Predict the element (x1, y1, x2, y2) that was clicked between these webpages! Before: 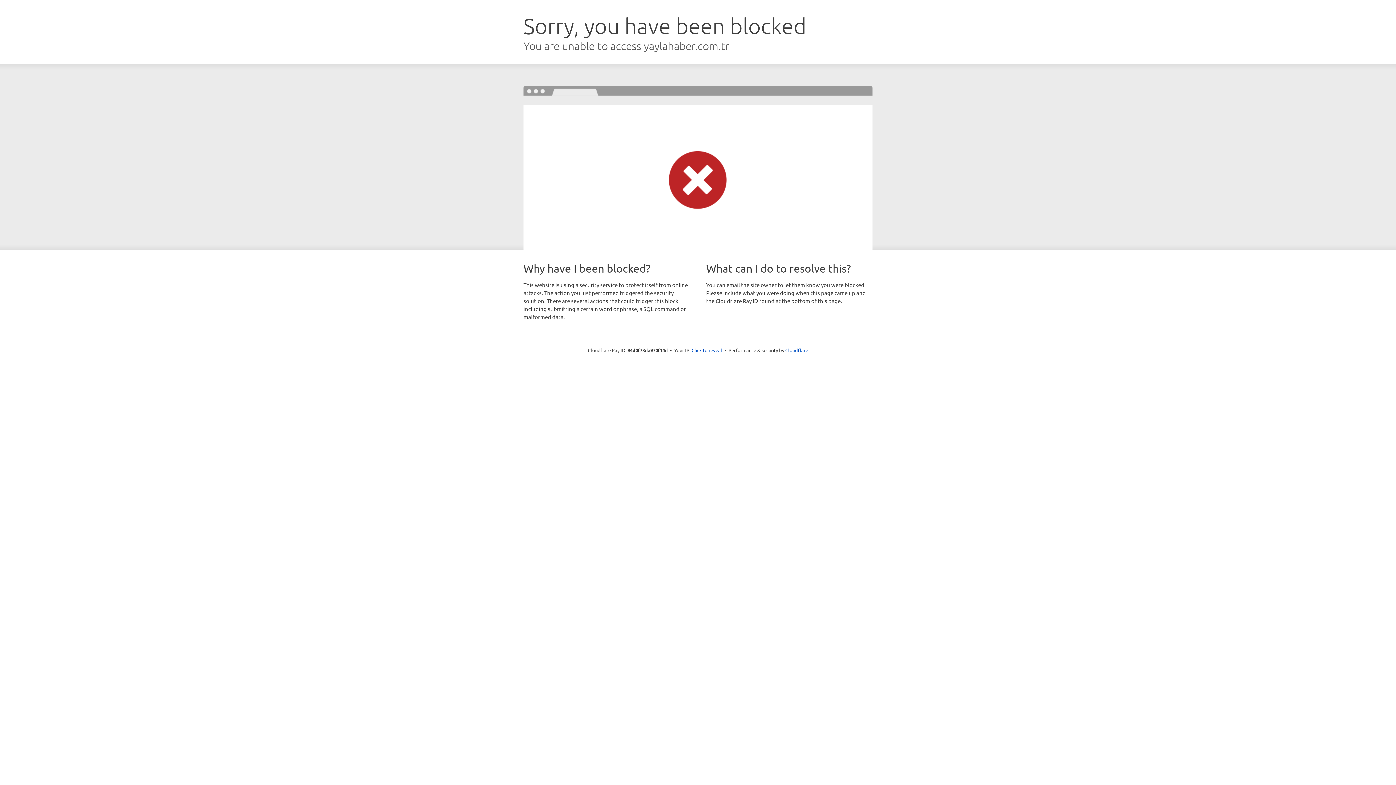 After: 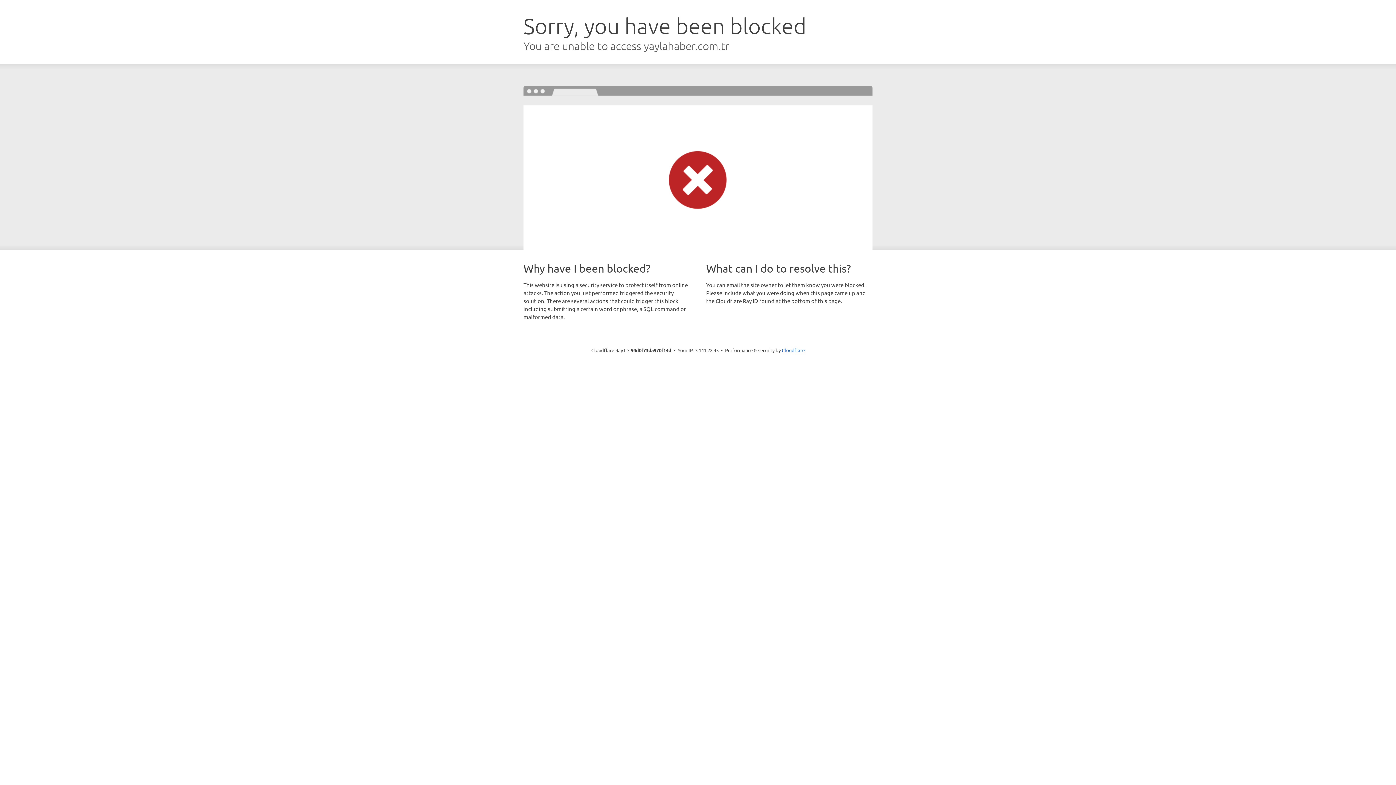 Action: bbox: (691, 346, 722, 353) label: Click to reveal